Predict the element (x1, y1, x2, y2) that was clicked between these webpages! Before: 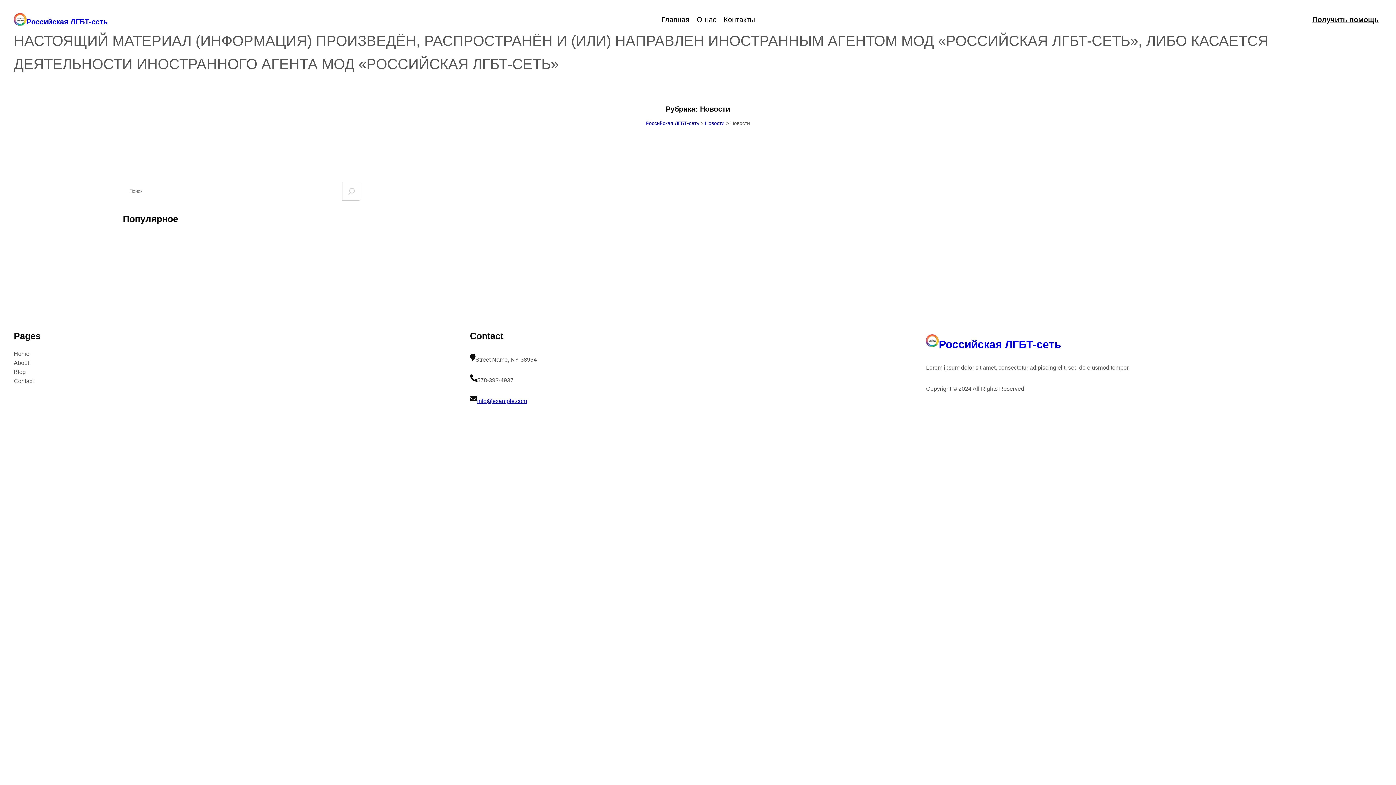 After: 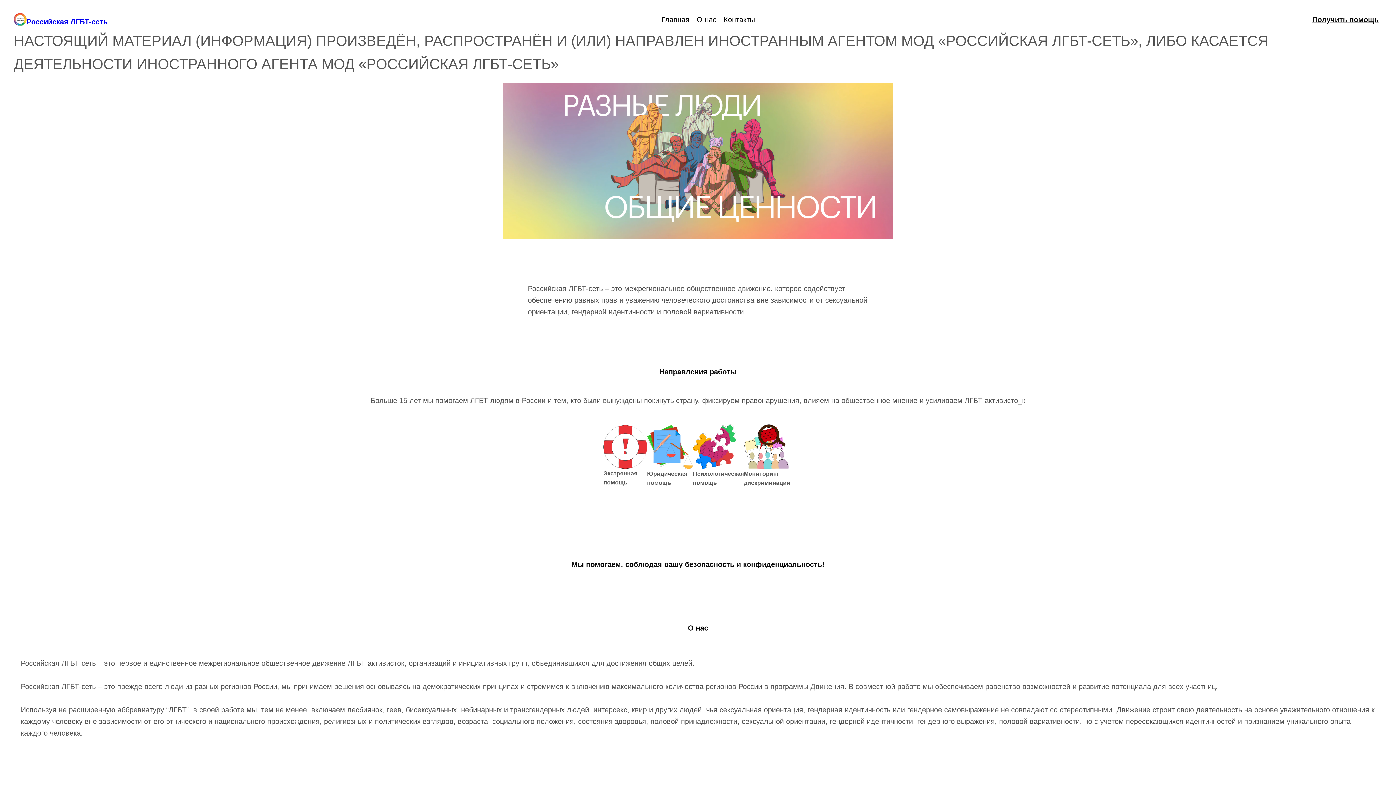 Action: bbox: (26, 17, 107, 25) label: Российская ЛГБТ-сеть